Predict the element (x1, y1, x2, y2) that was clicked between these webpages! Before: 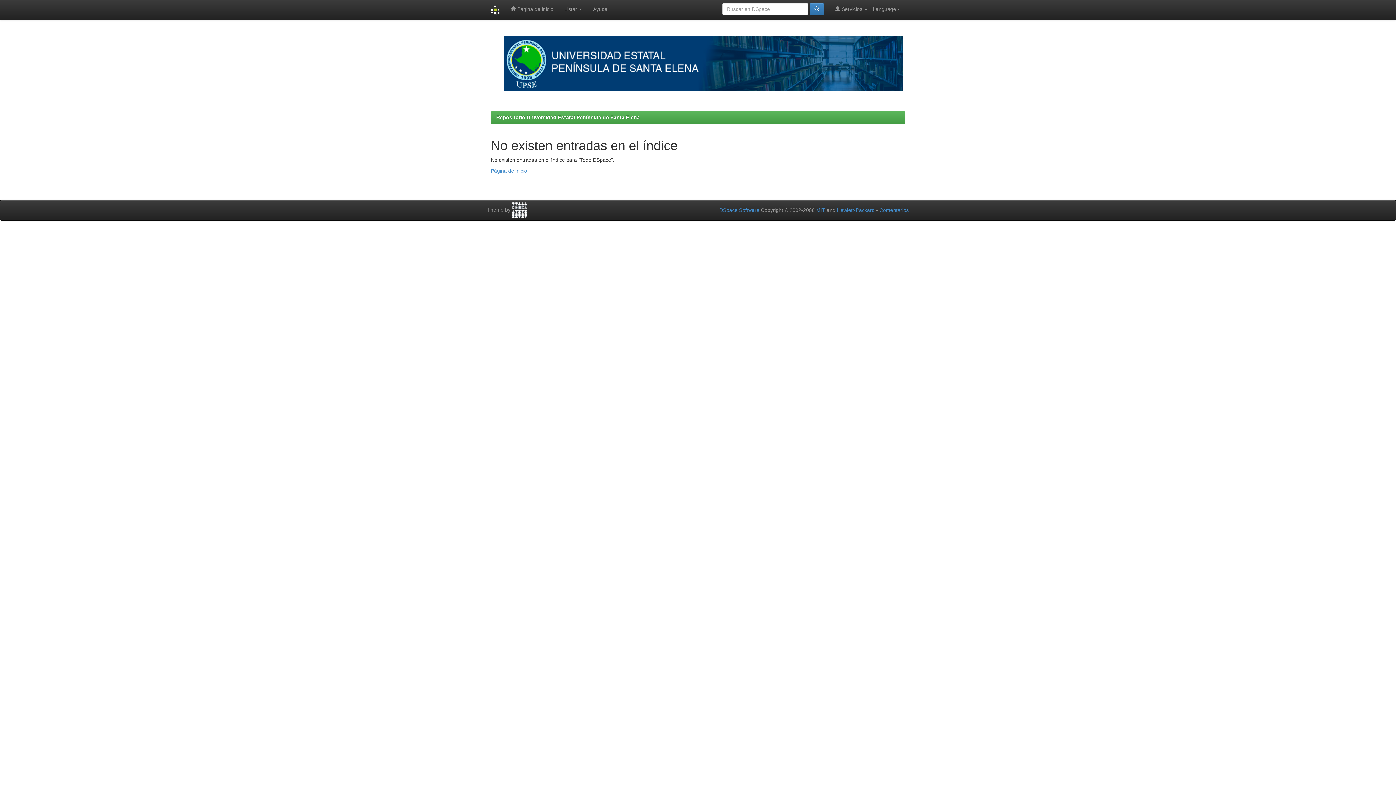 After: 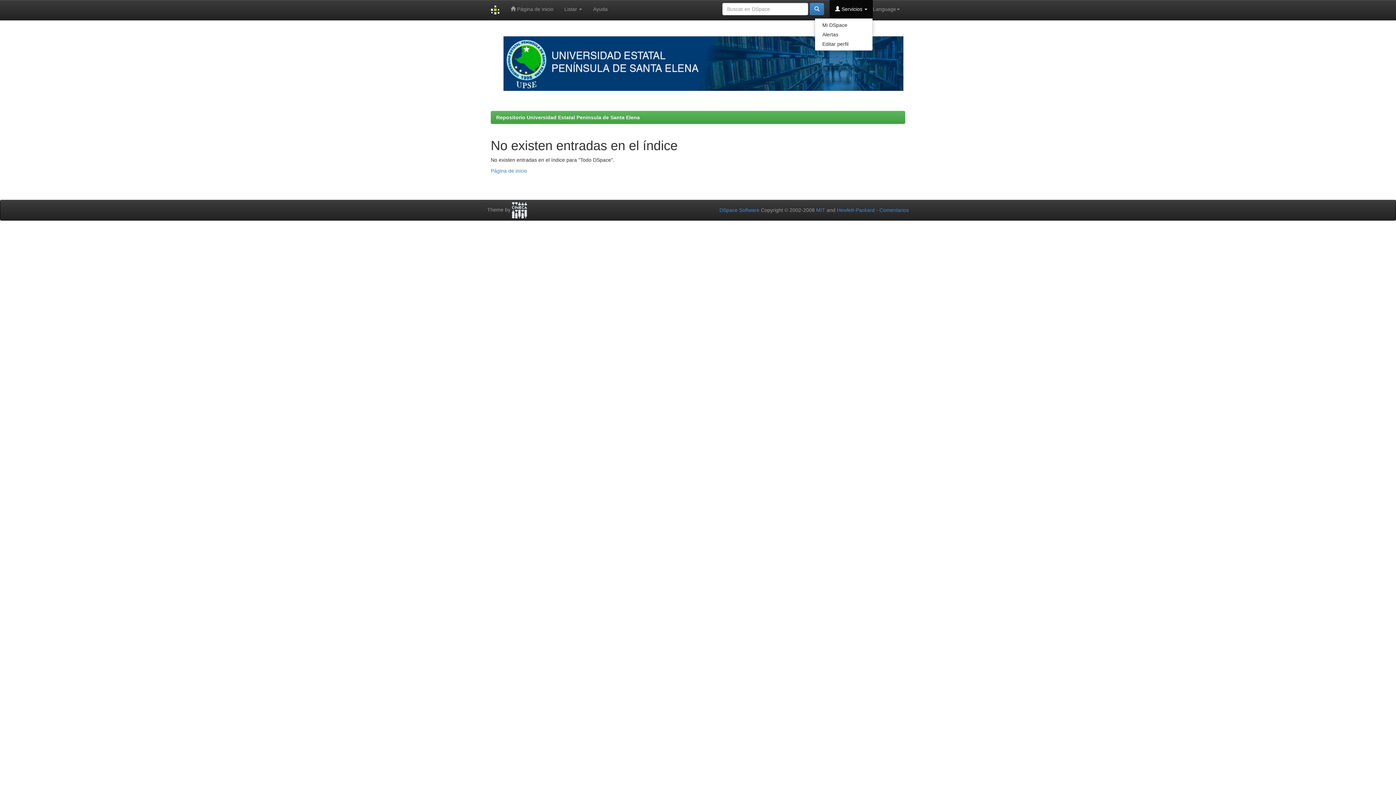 Action: bbox: (829, 0, 873, 18) label:  Servicios 